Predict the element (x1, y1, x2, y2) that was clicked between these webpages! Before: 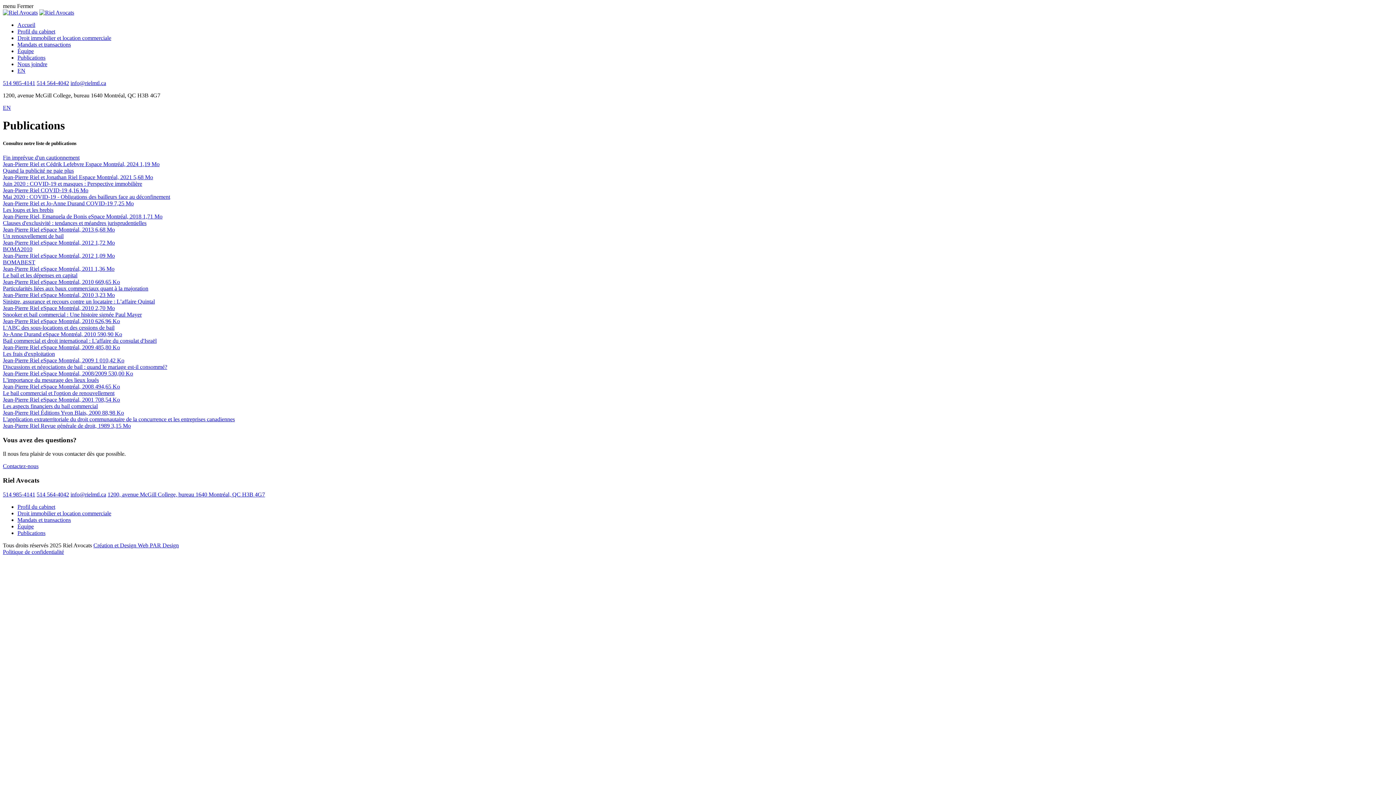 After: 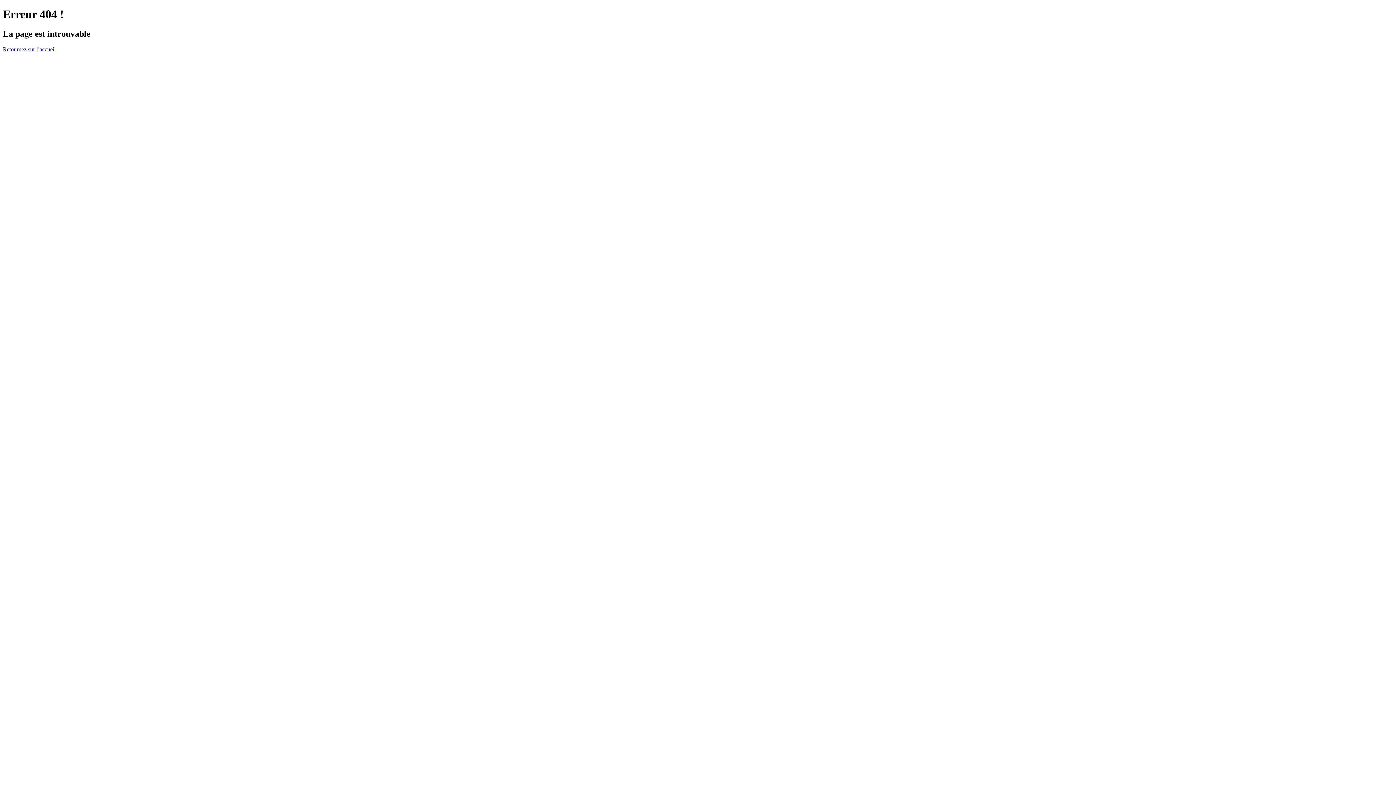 Action: bbox: (2, 350, 1393, 363) label: Les frais d'exploitation
Jean-Pierre Riel eSpace Montréal, 2009 1 010,42 Ko